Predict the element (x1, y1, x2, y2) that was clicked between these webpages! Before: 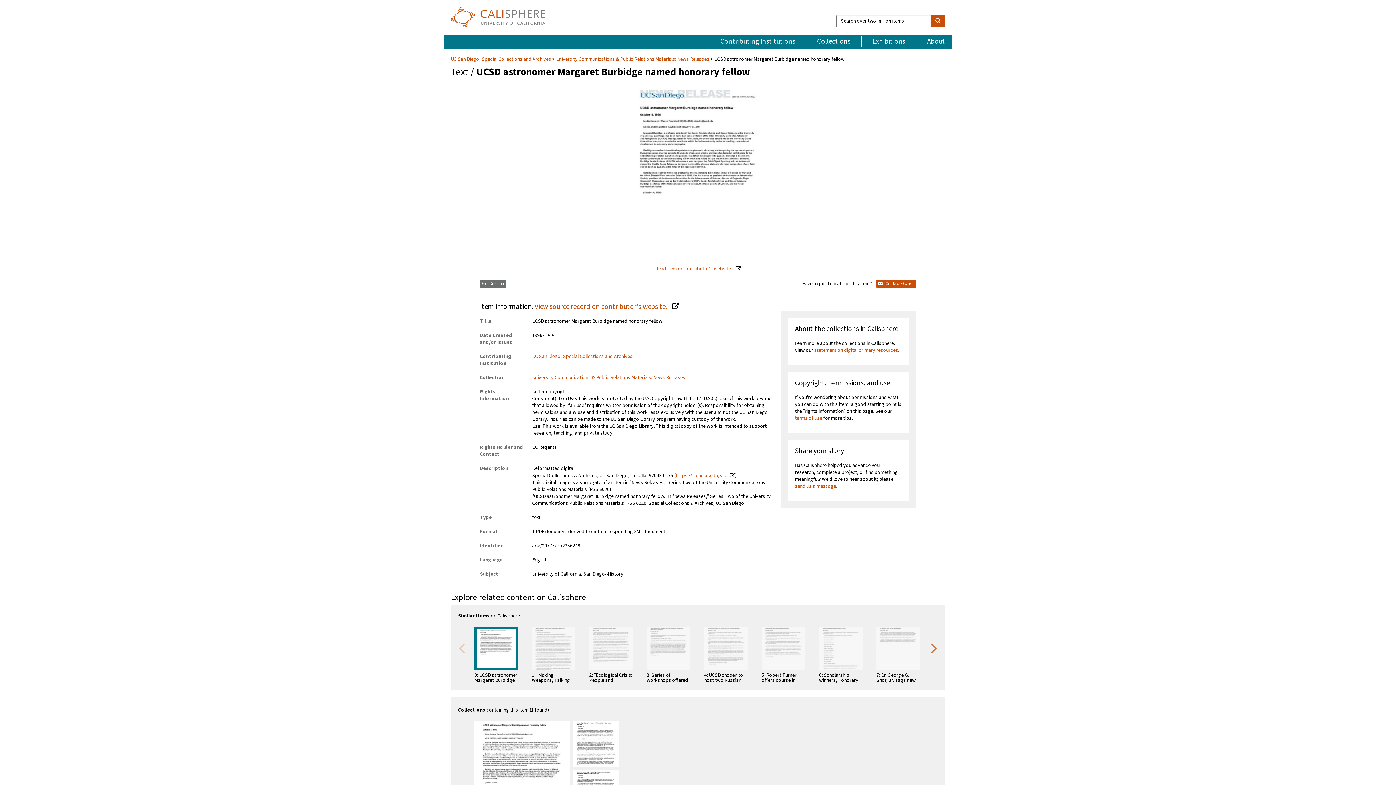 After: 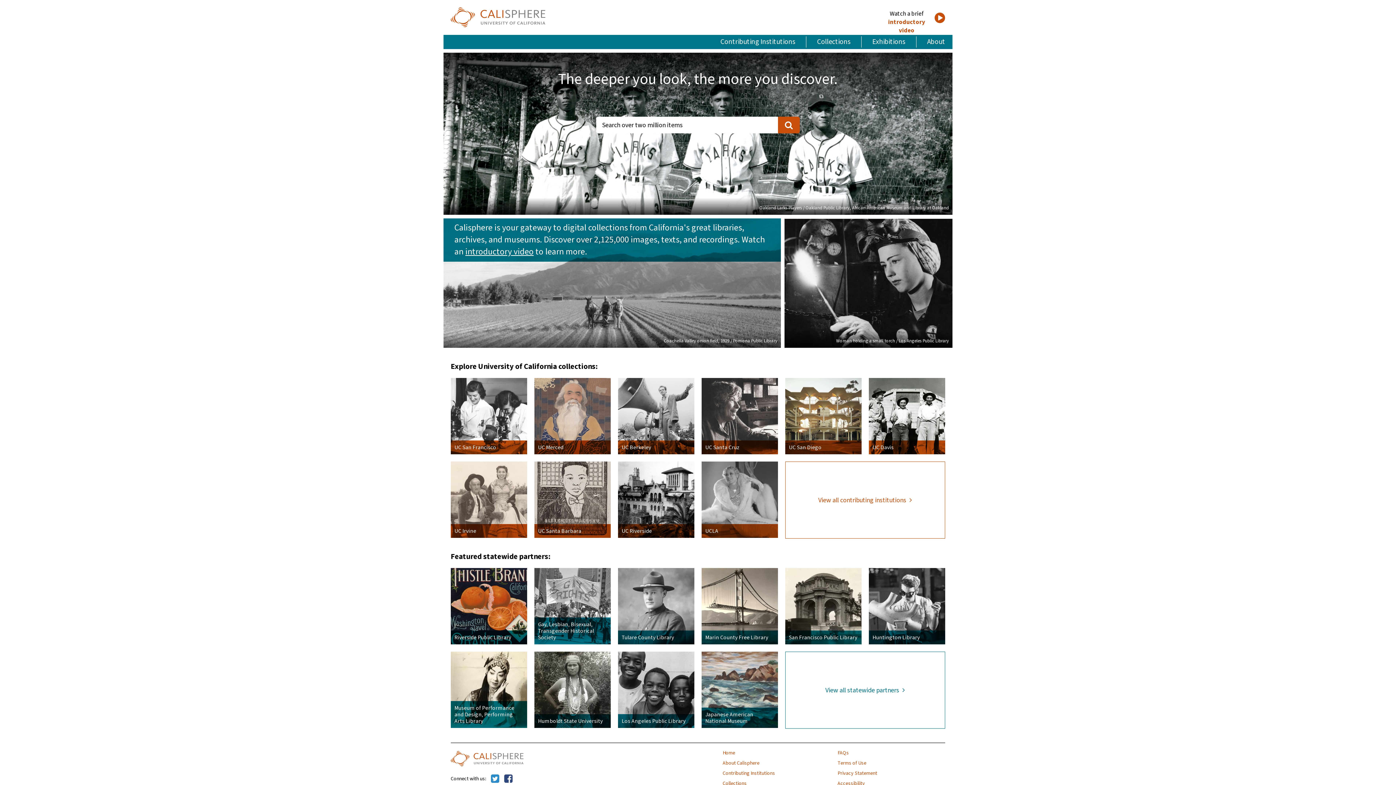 Action: bbox: (450, 7, 545, 27)